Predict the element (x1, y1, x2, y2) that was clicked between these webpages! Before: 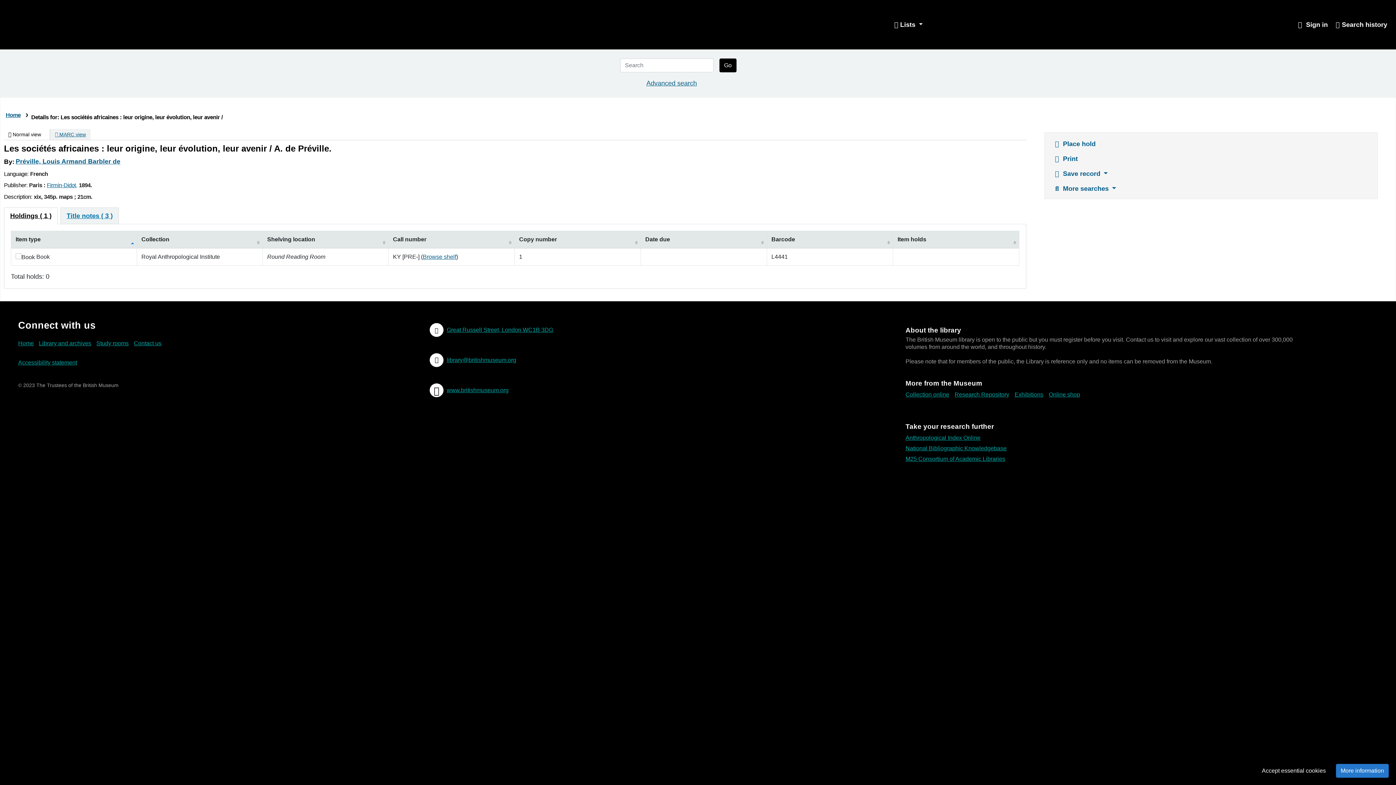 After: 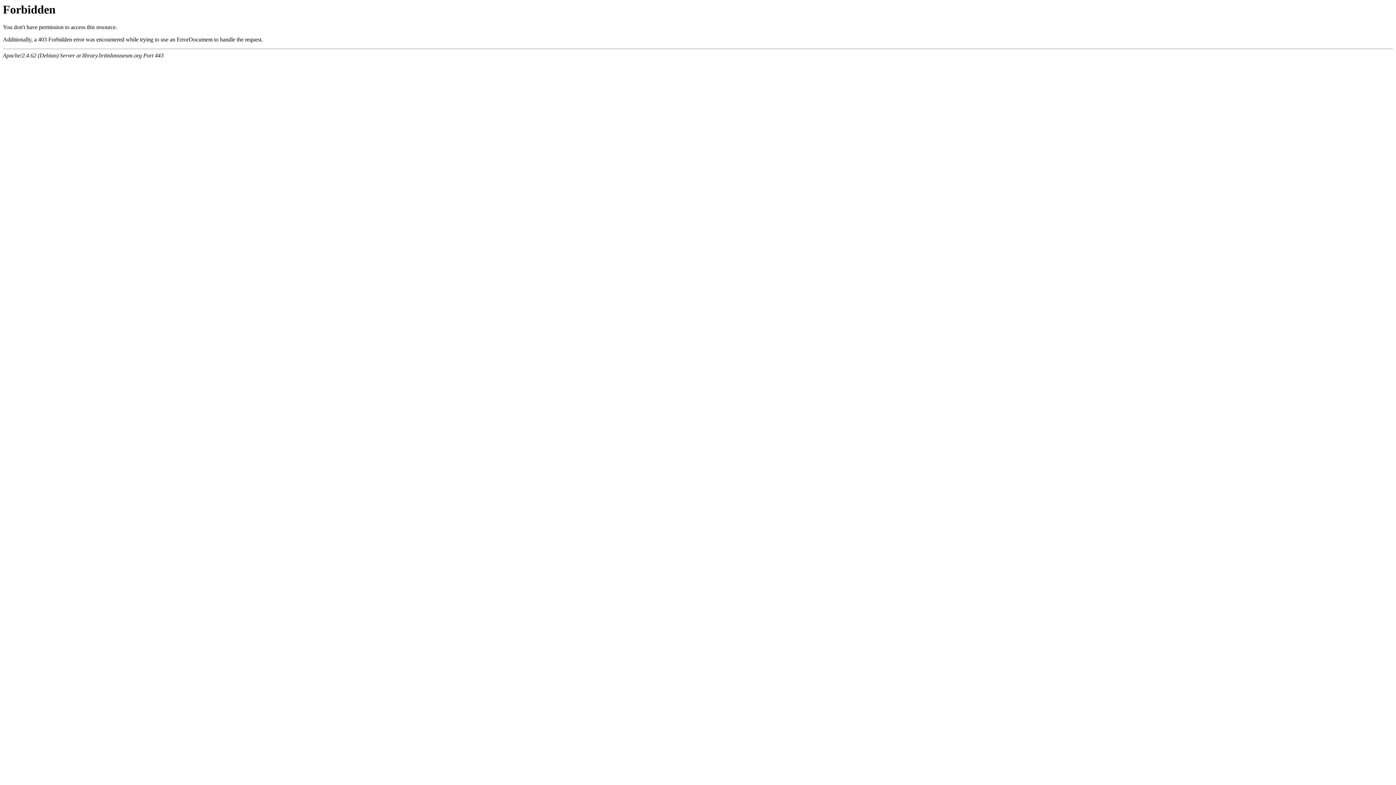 Action: label: British Museum Libraries homepage bbox: (85, 13, 136, 27)